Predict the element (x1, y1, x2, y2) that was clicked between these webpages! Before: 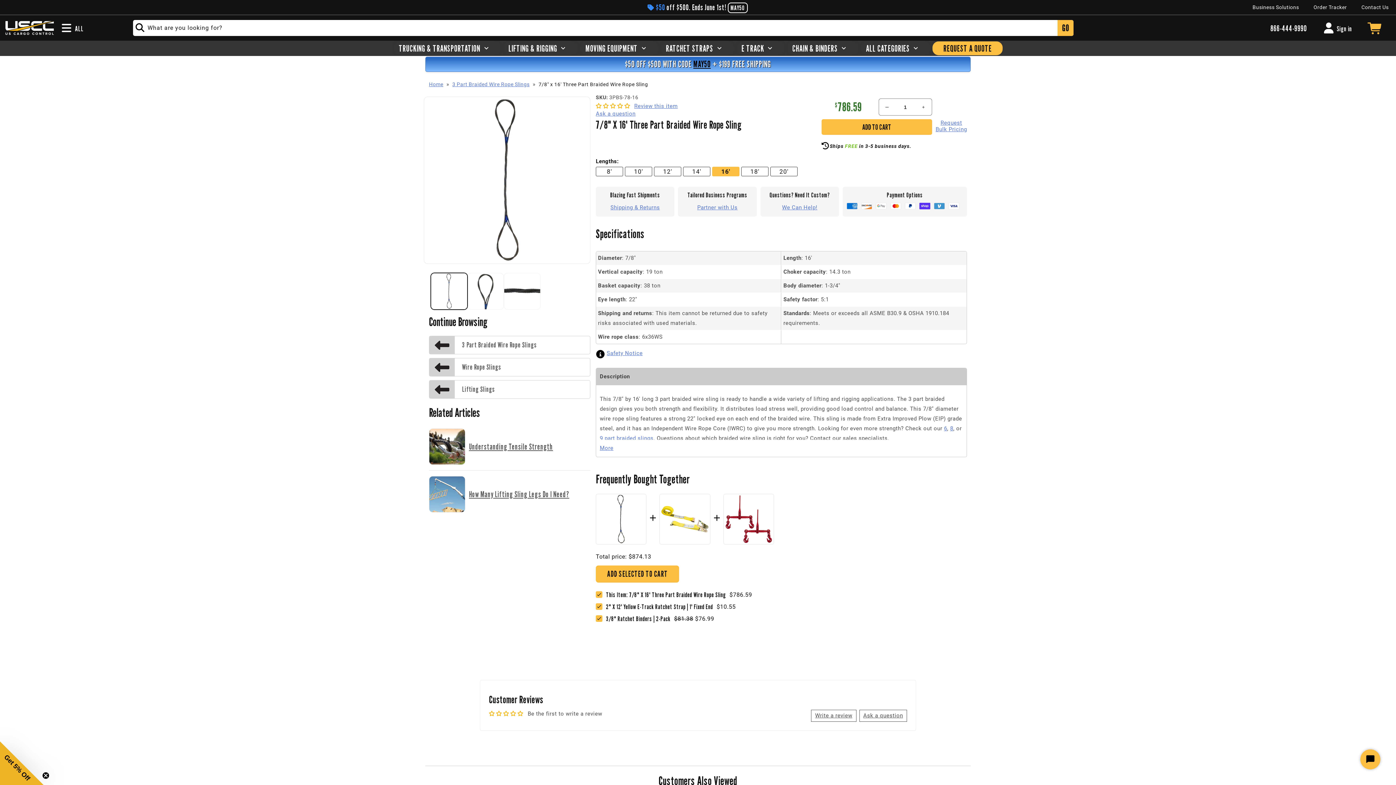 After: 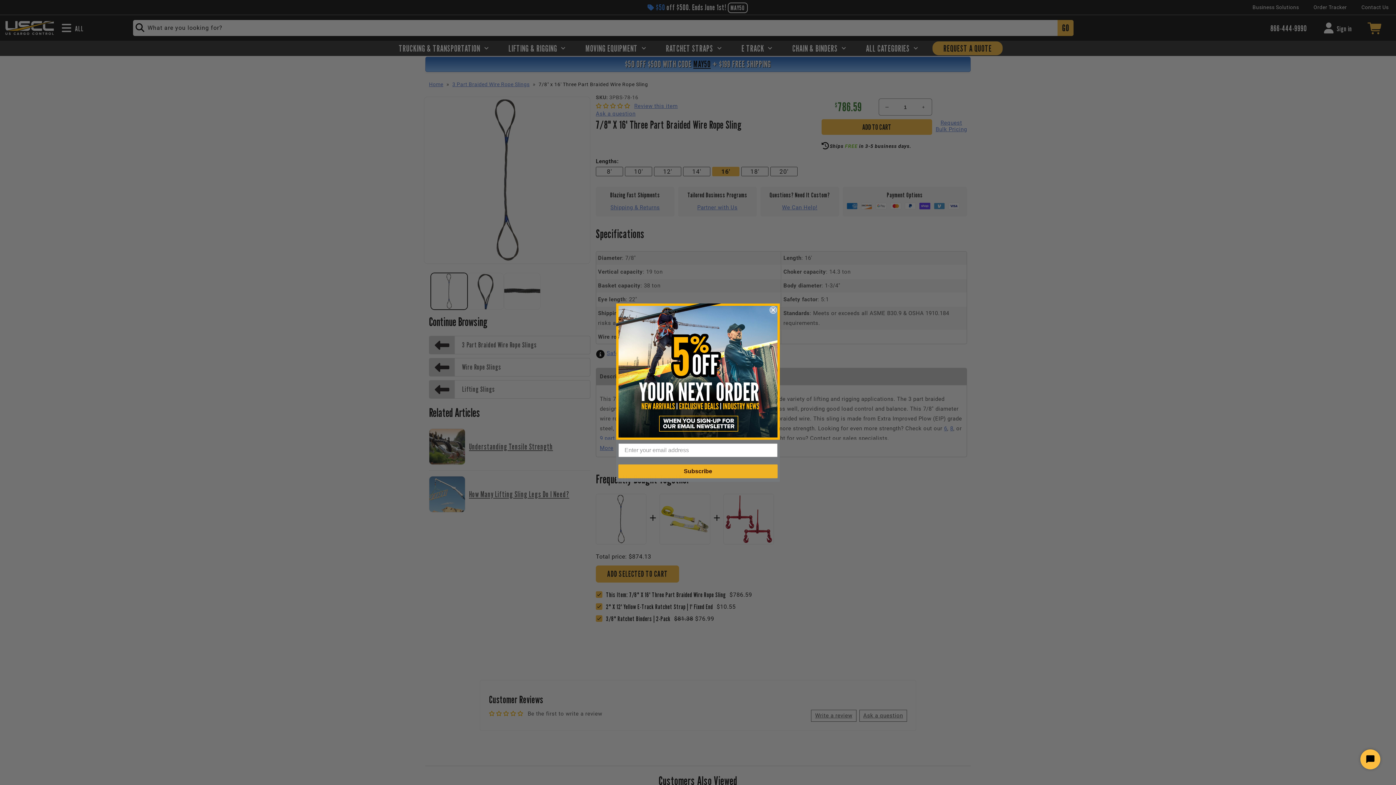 Action: bbox: (610, 202, 660, 212) label: Shipping & Returns